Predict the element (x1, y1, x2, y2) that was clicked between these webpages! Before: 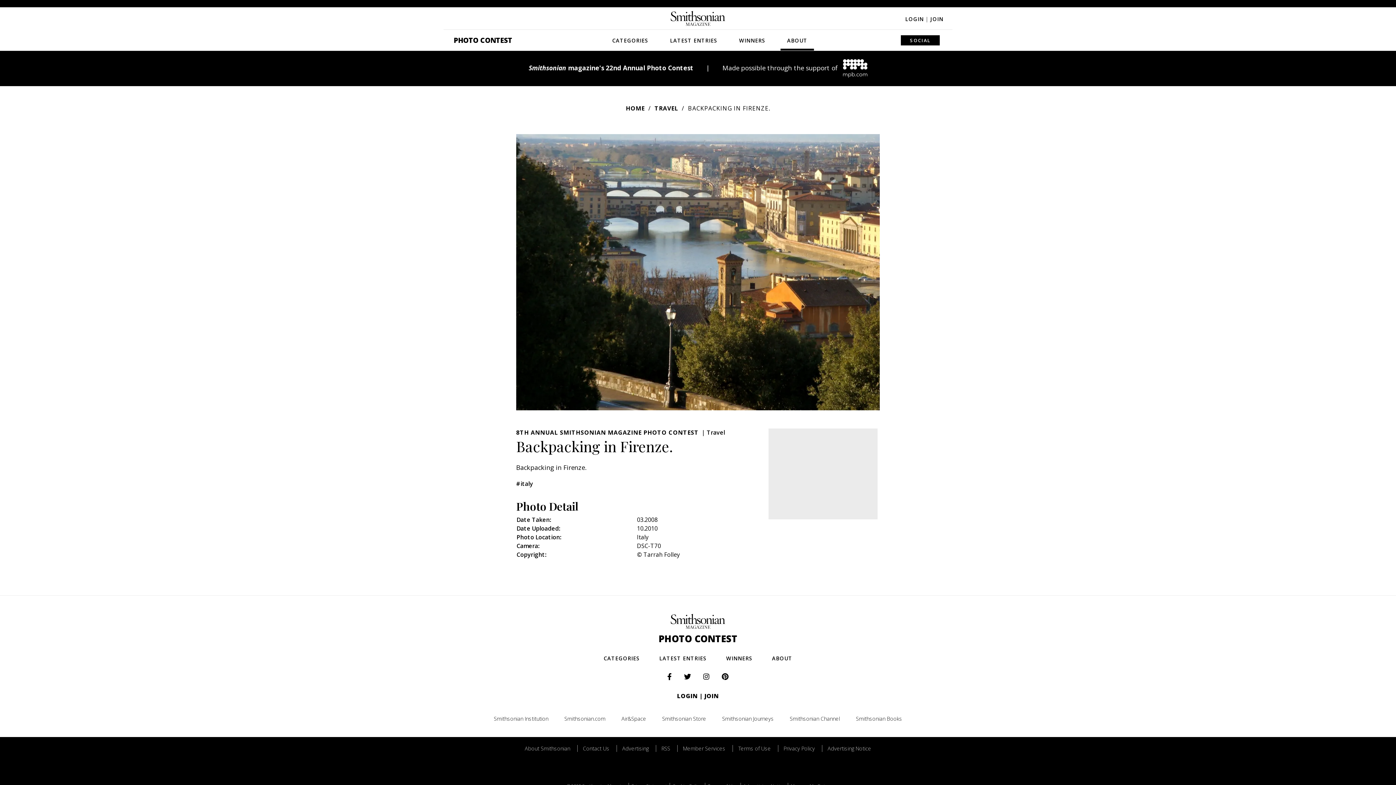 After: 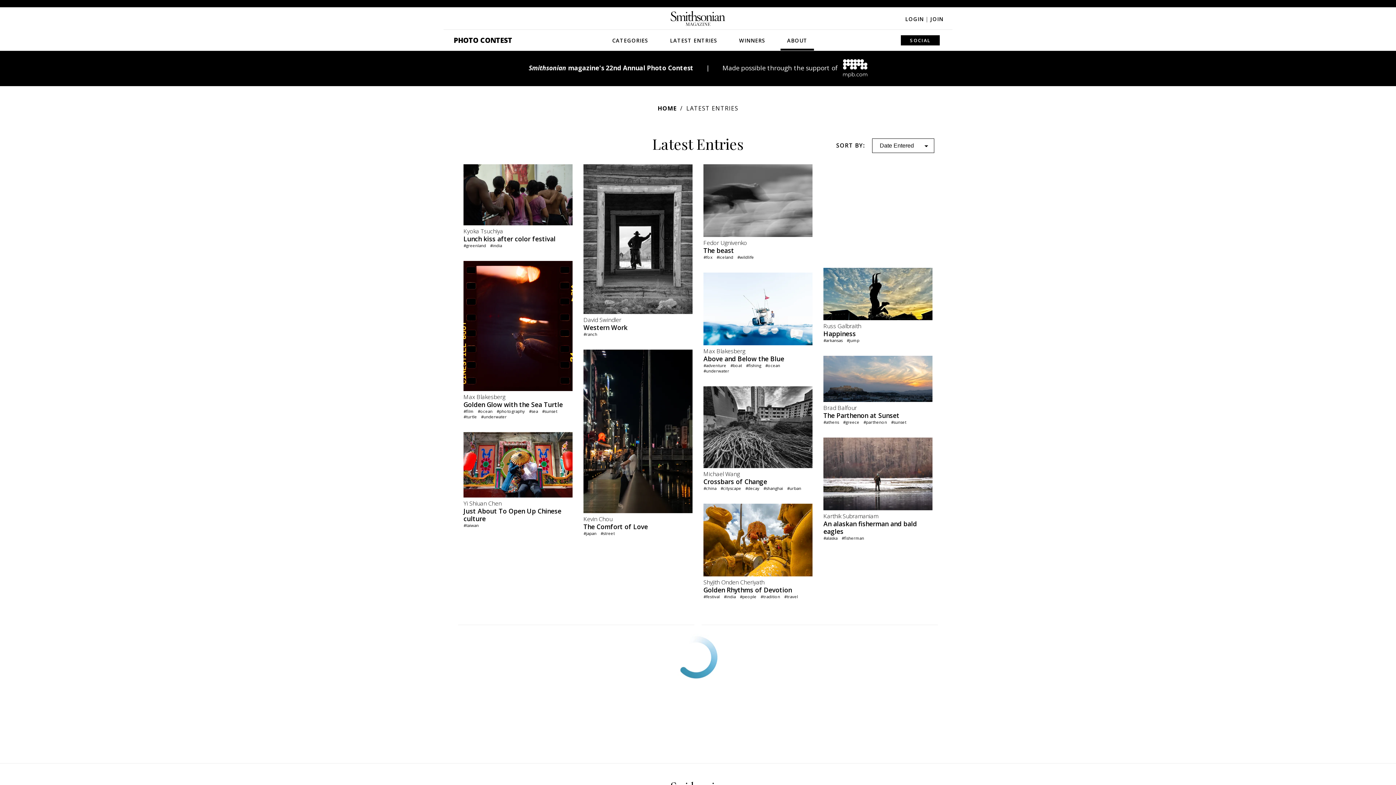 Action: bbox: (663, 29, 724, 49) label: LATEST ENTRIES